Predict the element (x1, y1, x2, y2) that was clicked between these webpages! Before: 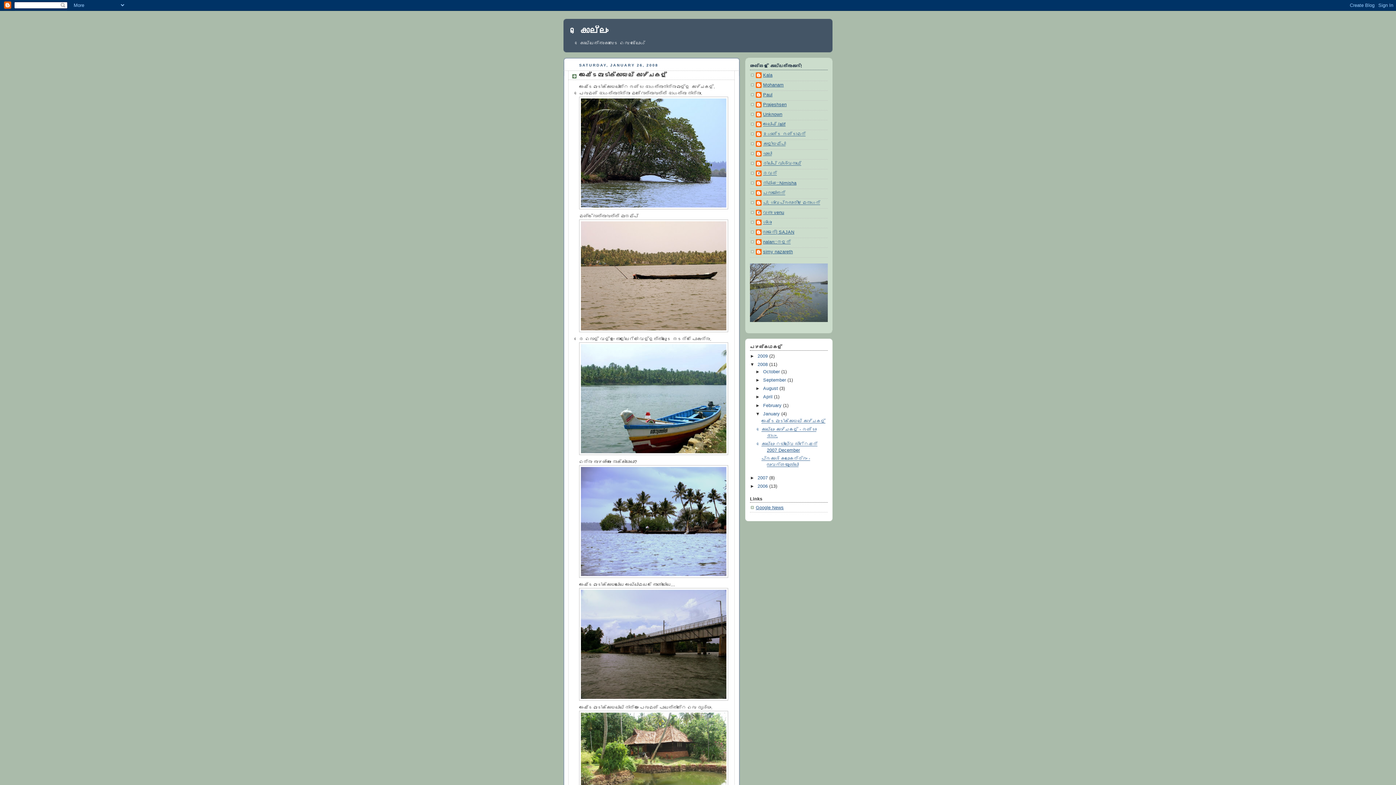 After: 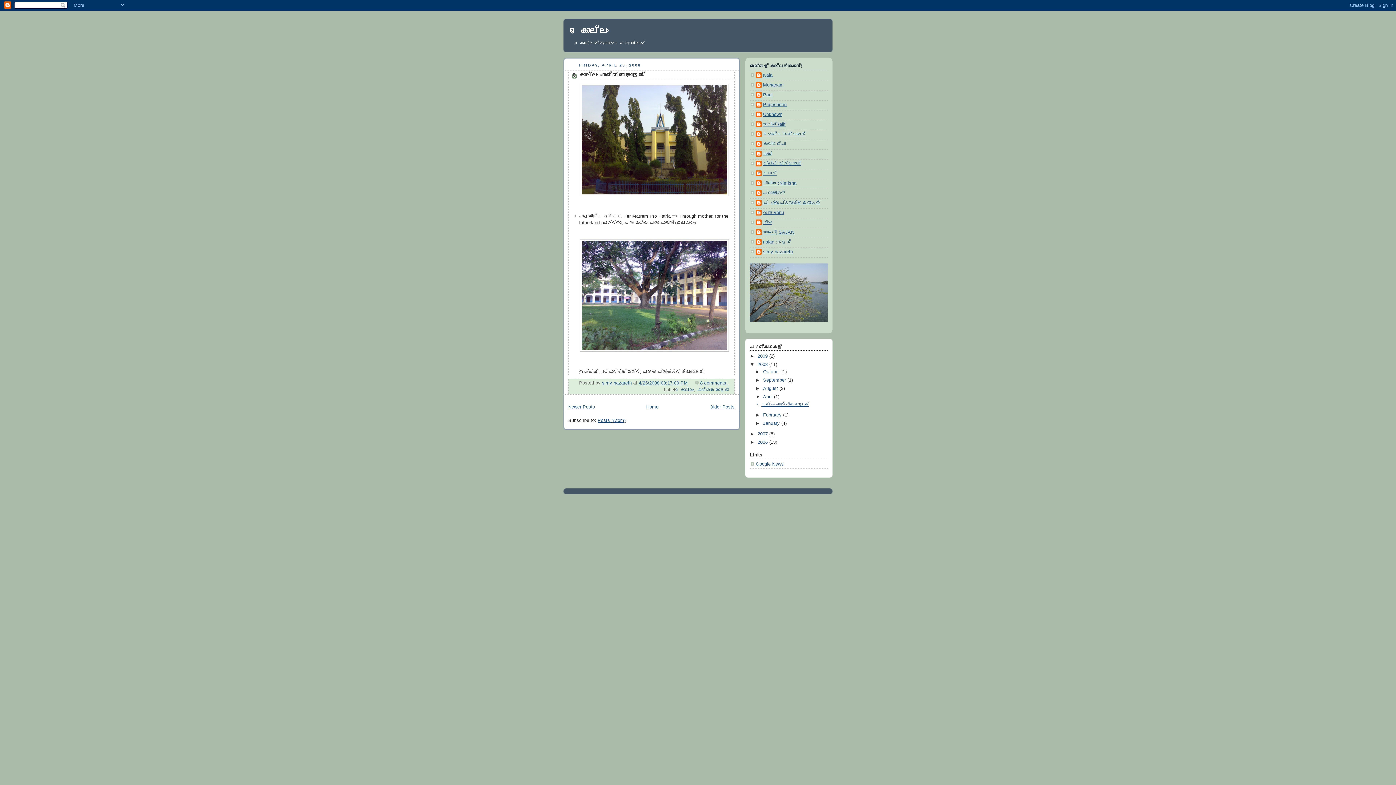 Action: label: April  bbox: (763, 394, 774, 399)